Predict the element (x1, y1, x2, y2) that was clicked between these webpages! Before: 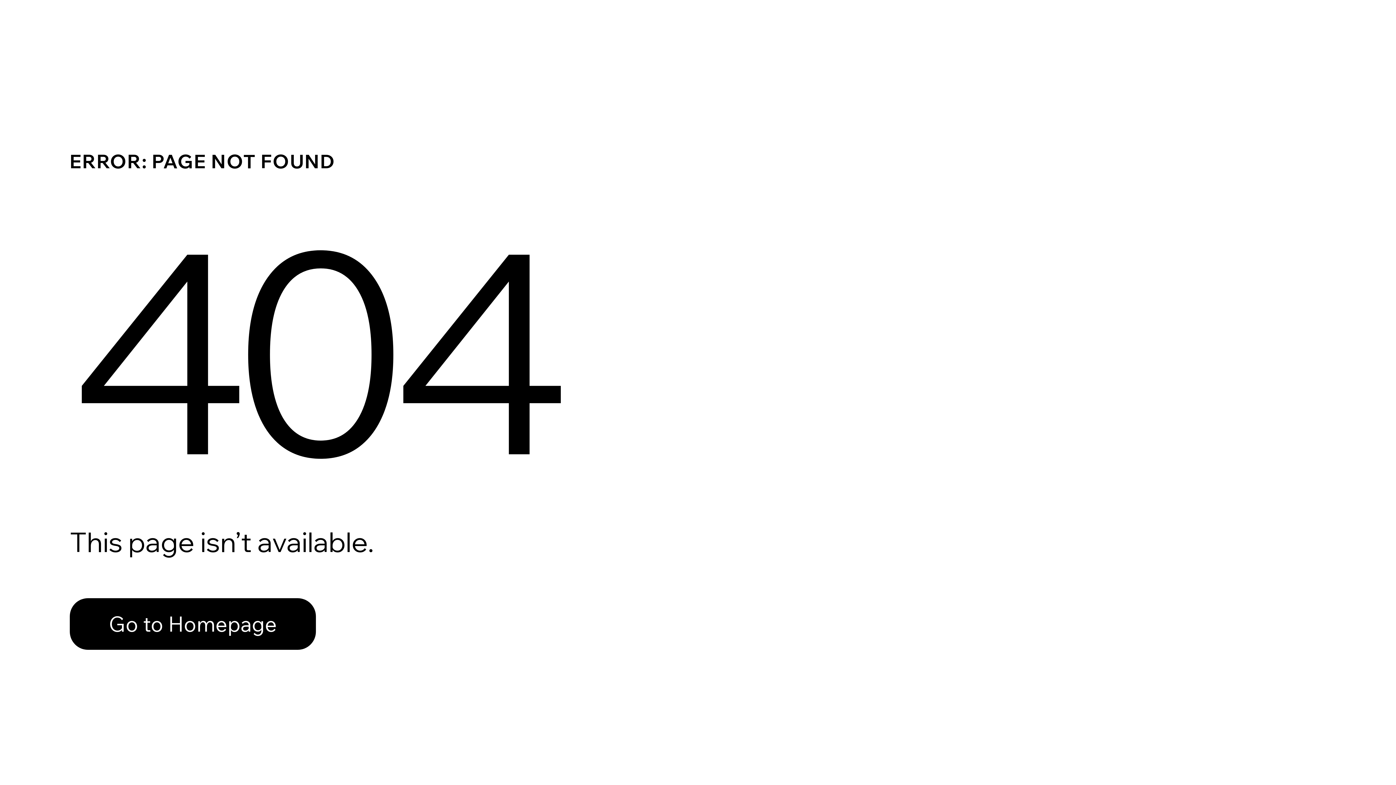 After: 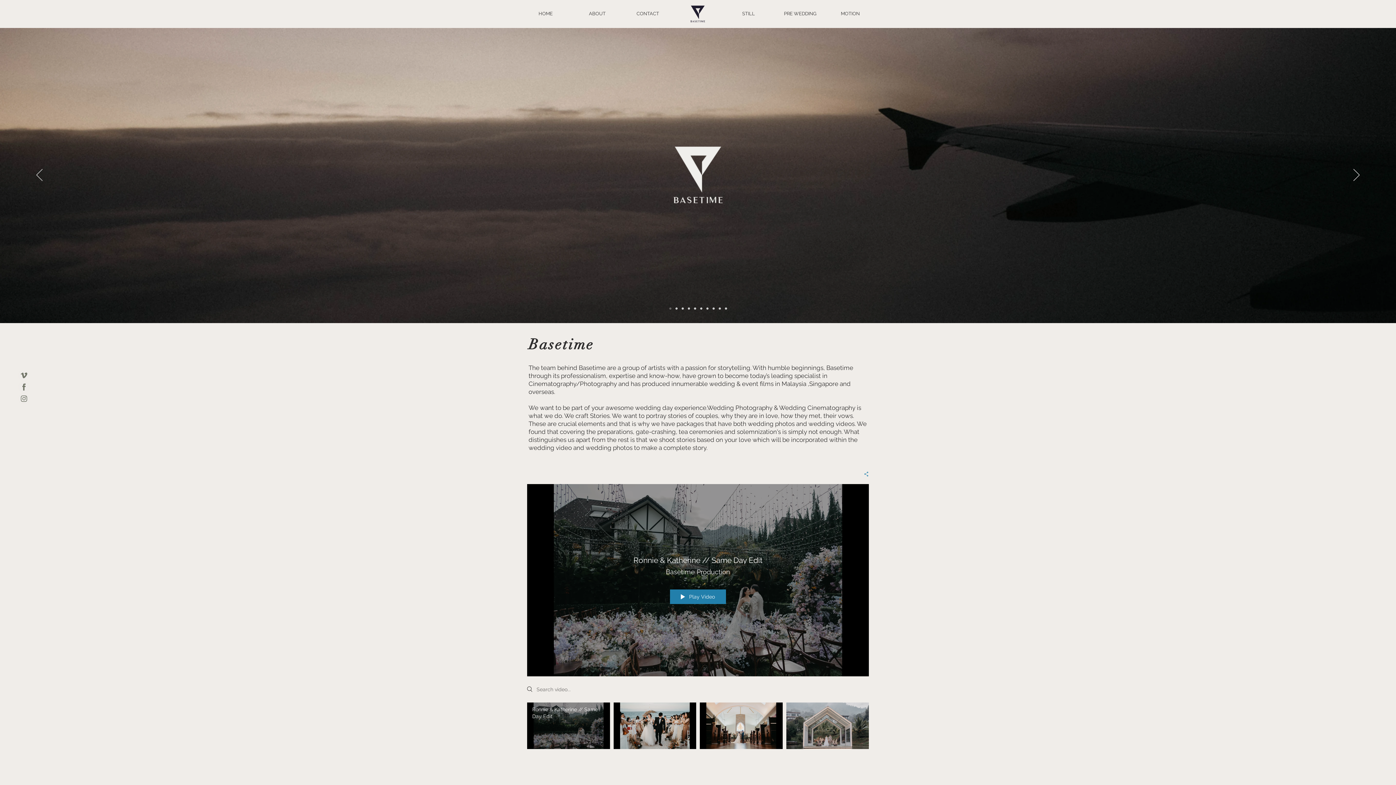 Action: label: Go to Homepage bbox: (69, 582, 768, 659)